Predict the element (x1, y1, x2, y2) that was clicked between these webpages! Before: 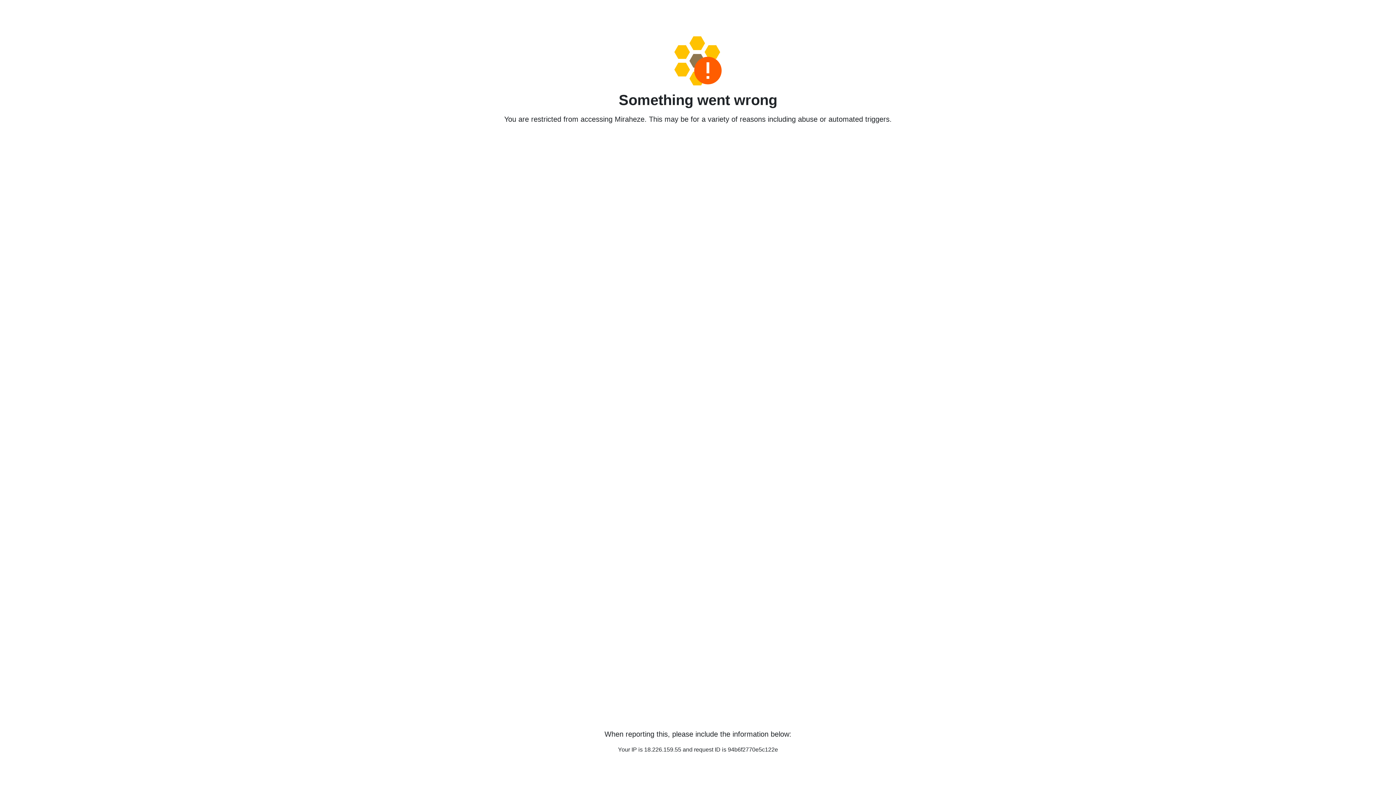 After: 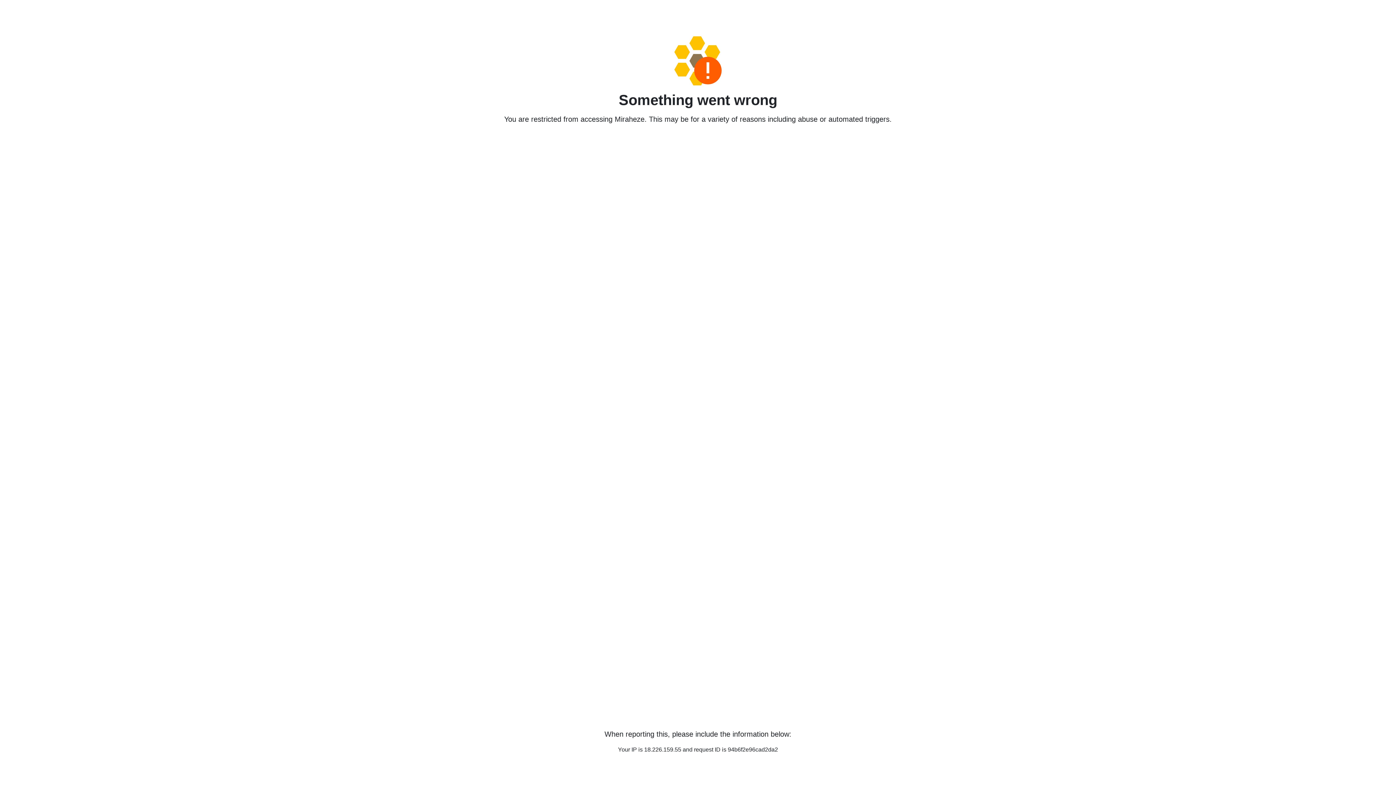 Action: bbox: (458, 36, 938, 85)